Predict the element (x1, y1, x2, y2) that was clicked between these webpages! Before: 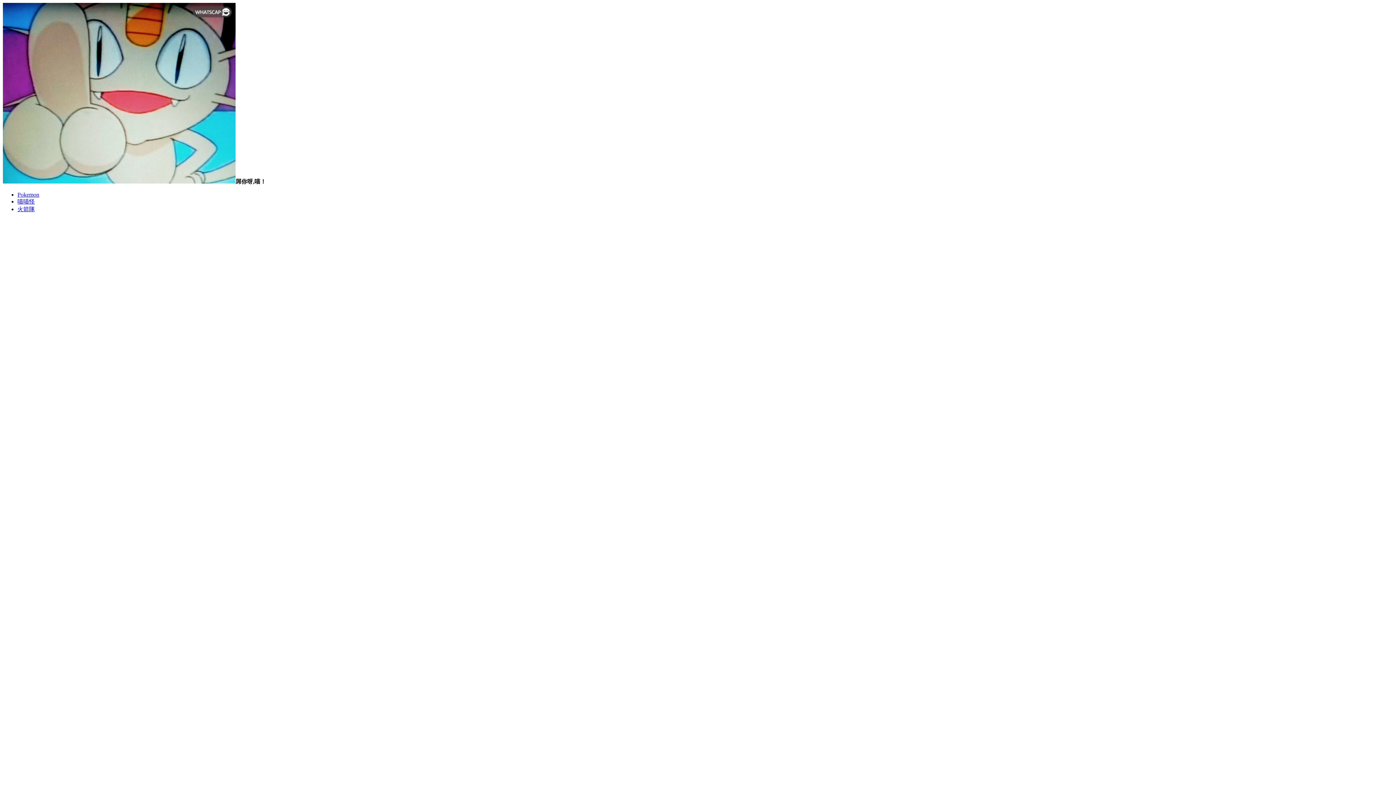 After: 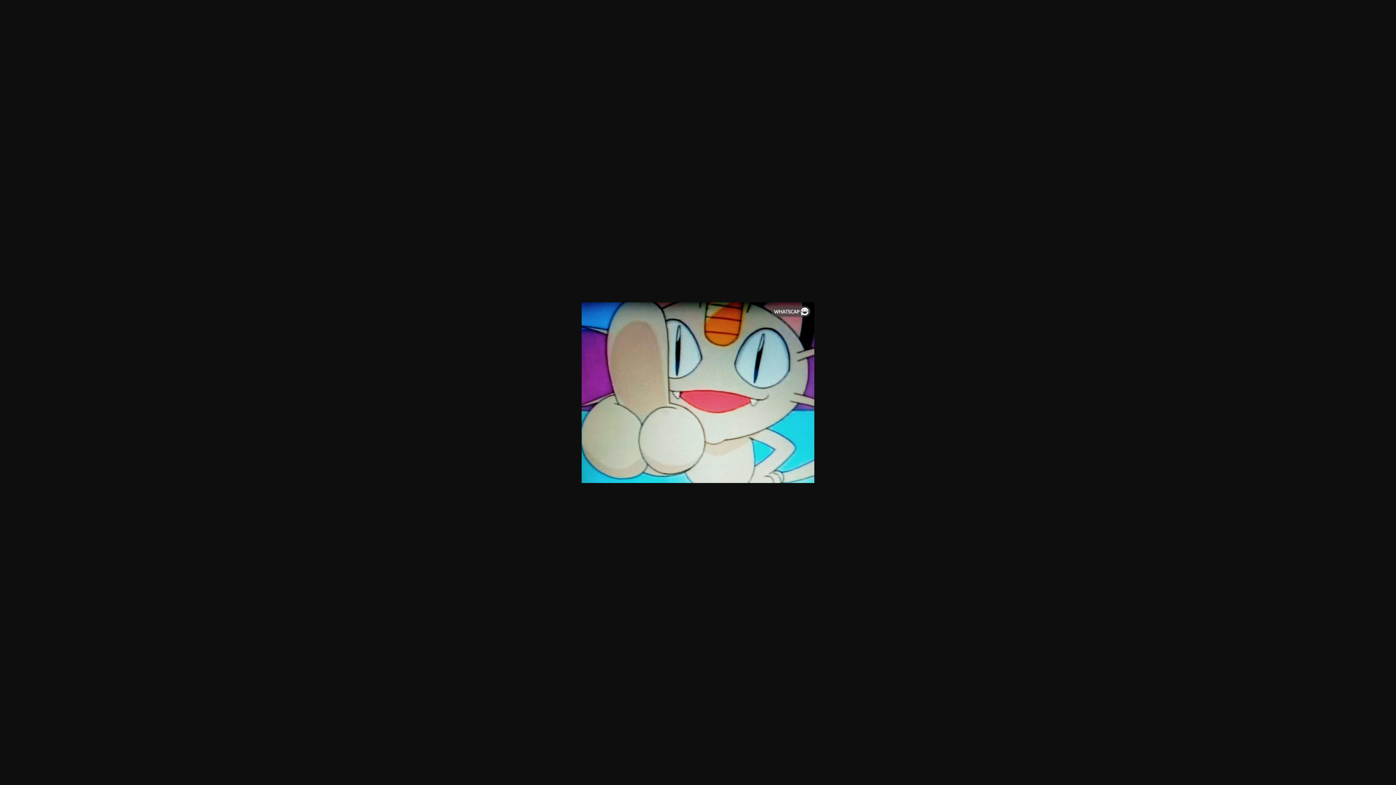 Action: bbox: (2, 178, 235, 184)